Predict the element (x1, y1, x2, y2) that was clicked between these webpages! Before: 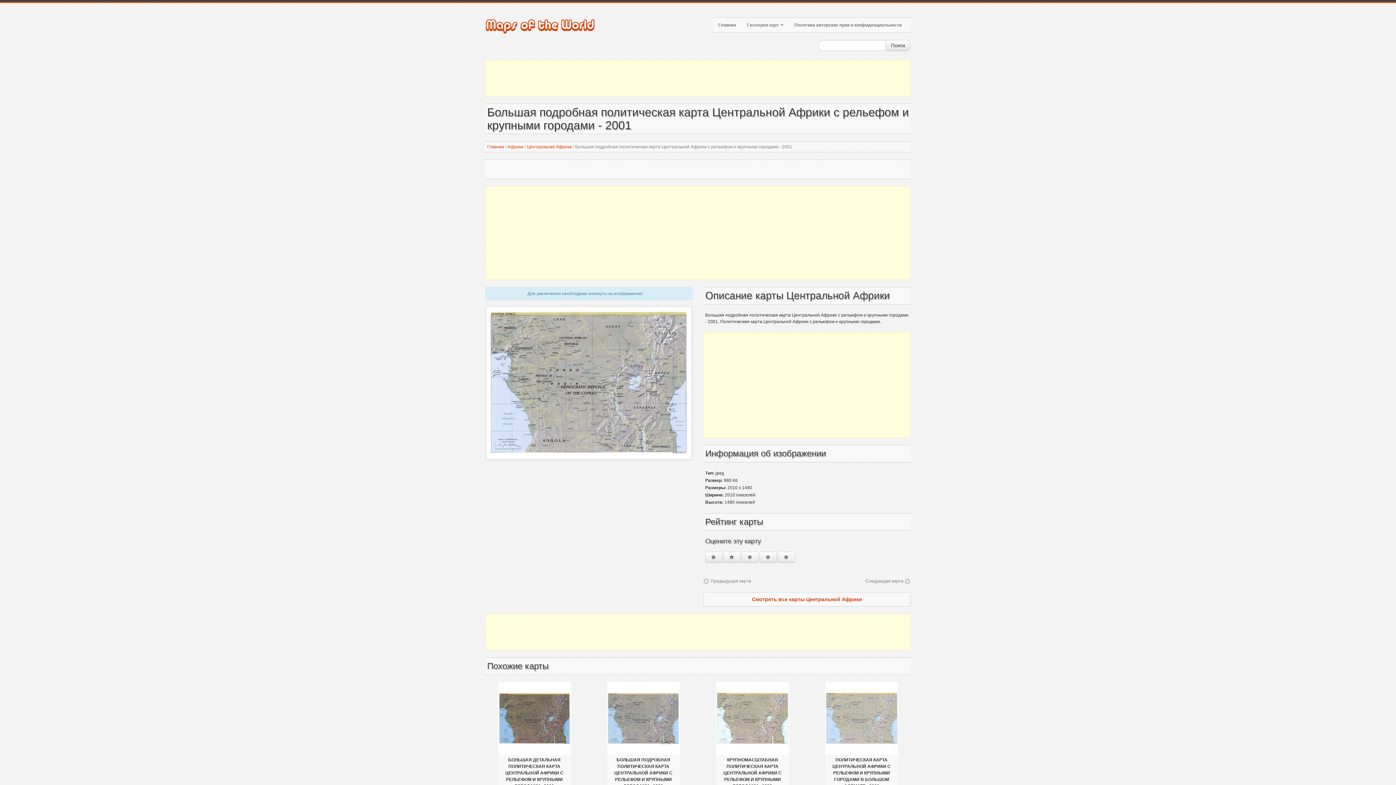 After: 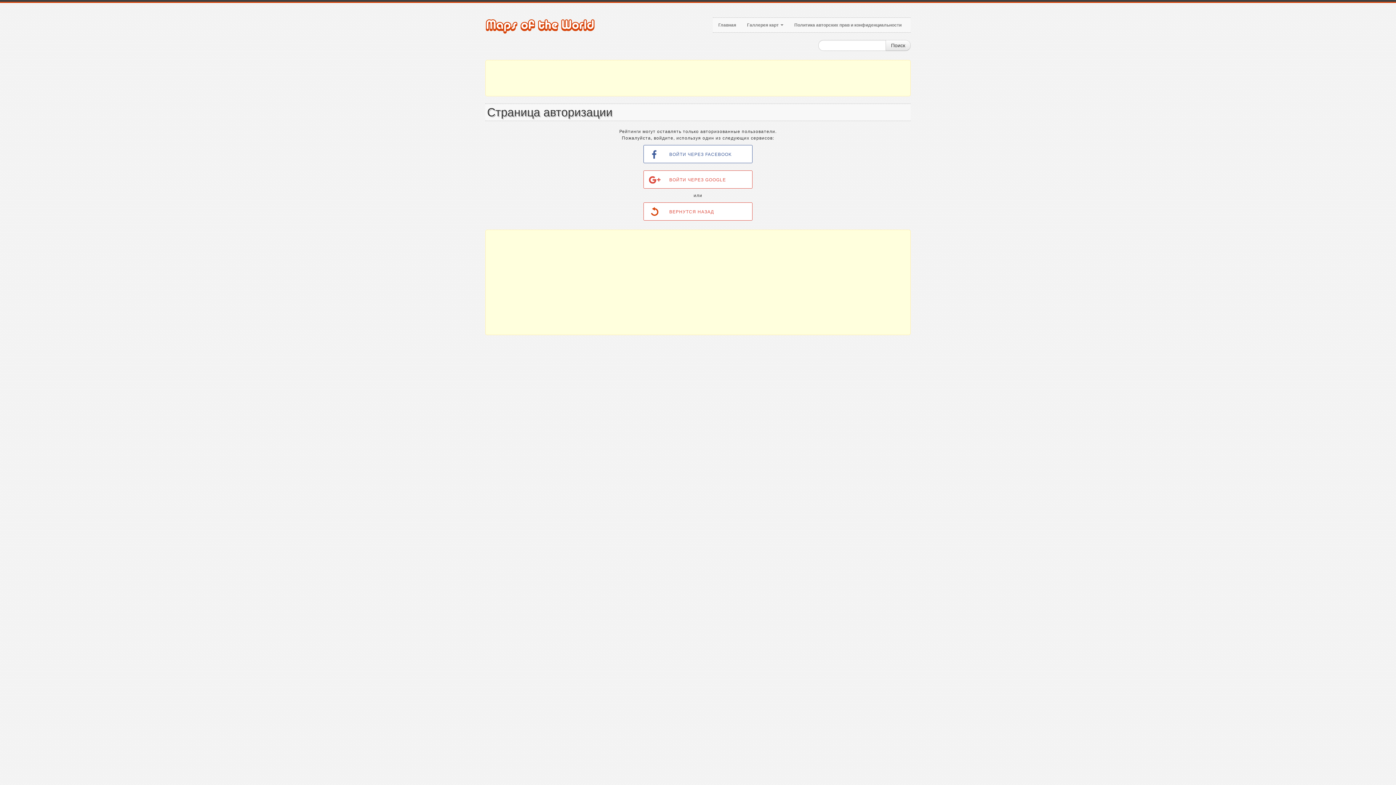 Action: bbox: (778, 552, 795, 562)